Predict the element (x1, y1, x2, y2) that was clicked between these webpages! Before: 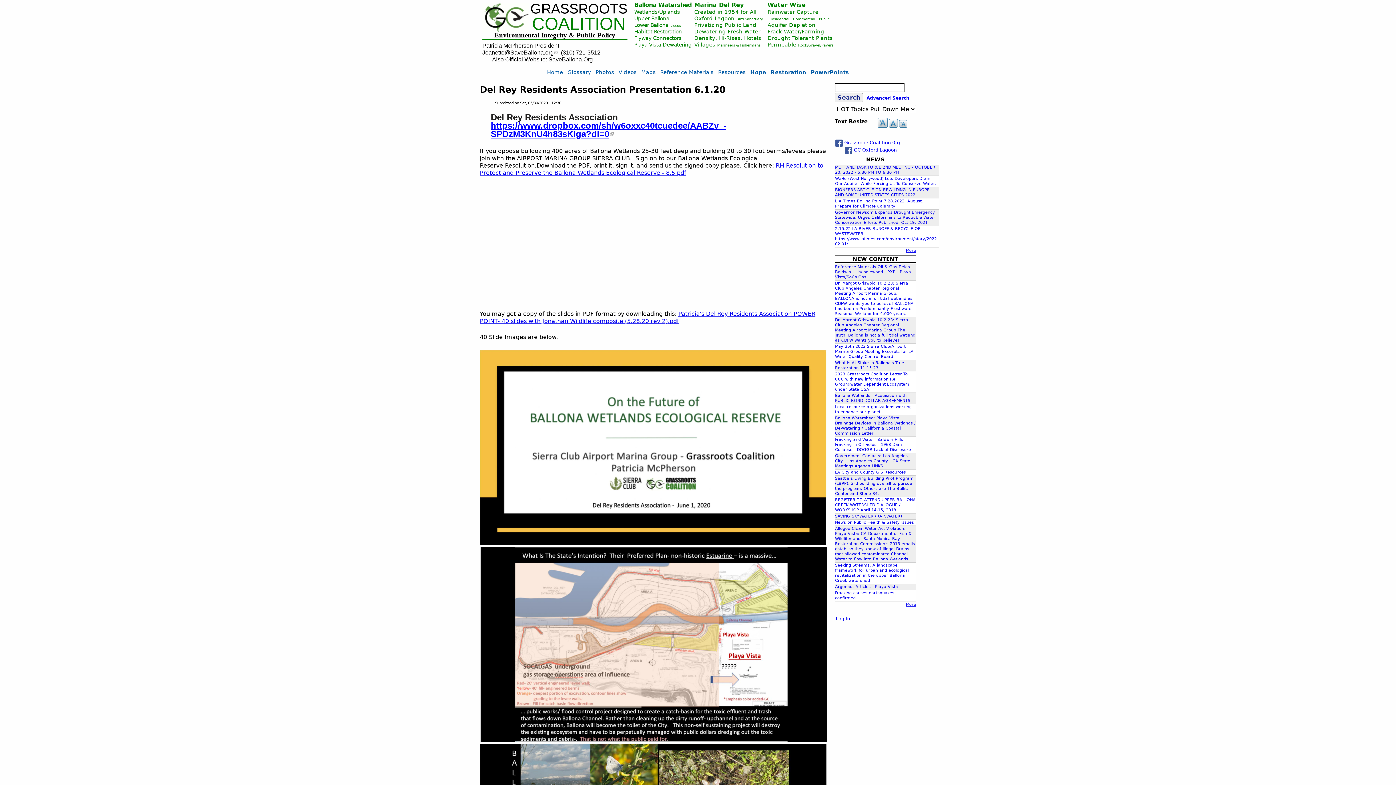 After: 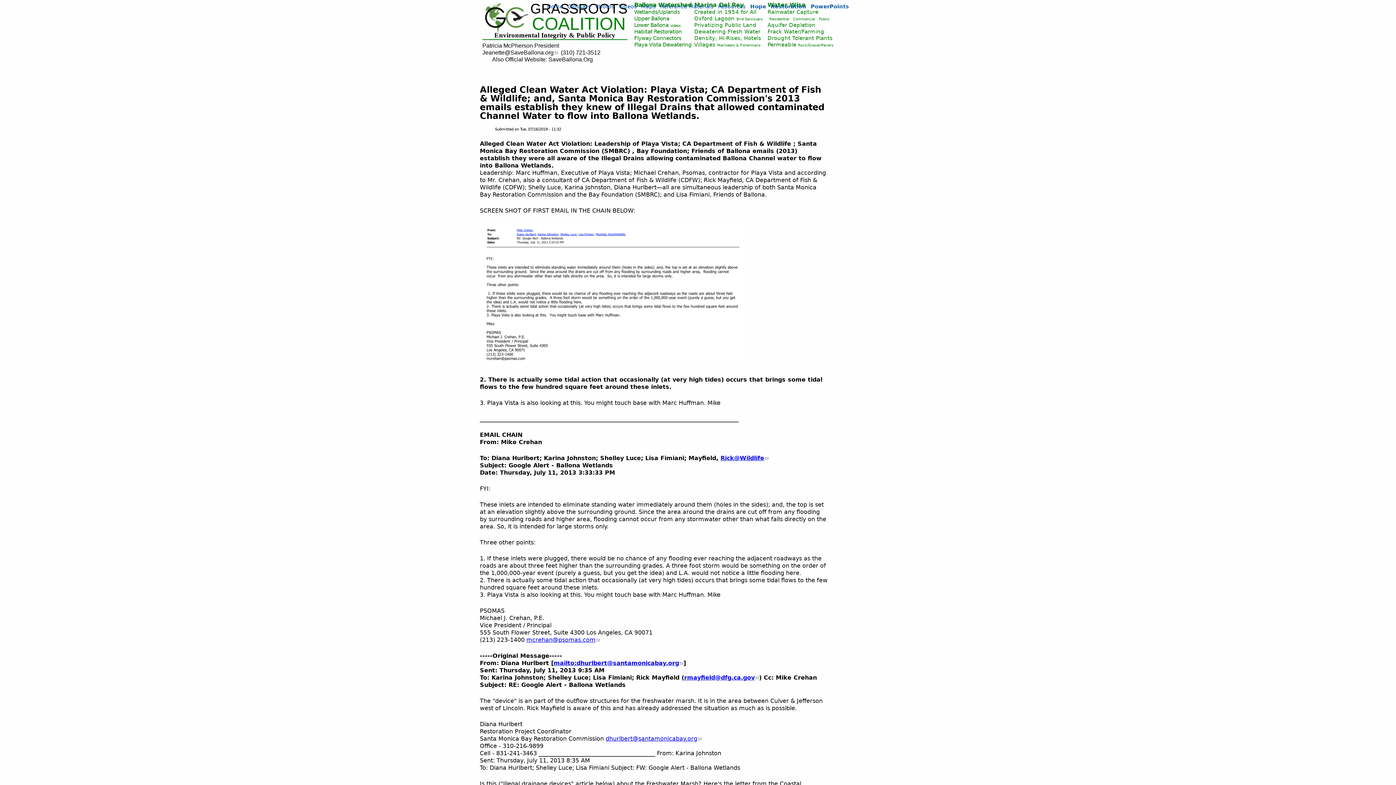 Action: label: Alleged Clean Water Act Violation: Playa Vista; CA Department of Fish & Wildlife; and, Santa Monica Bay Restoration Commission's 2013 emails establish they knew of Illegal Drains that allowed contaminated Channel Water to flow into Ballona Wetlands. bbox: (835, 526, 915, 561)